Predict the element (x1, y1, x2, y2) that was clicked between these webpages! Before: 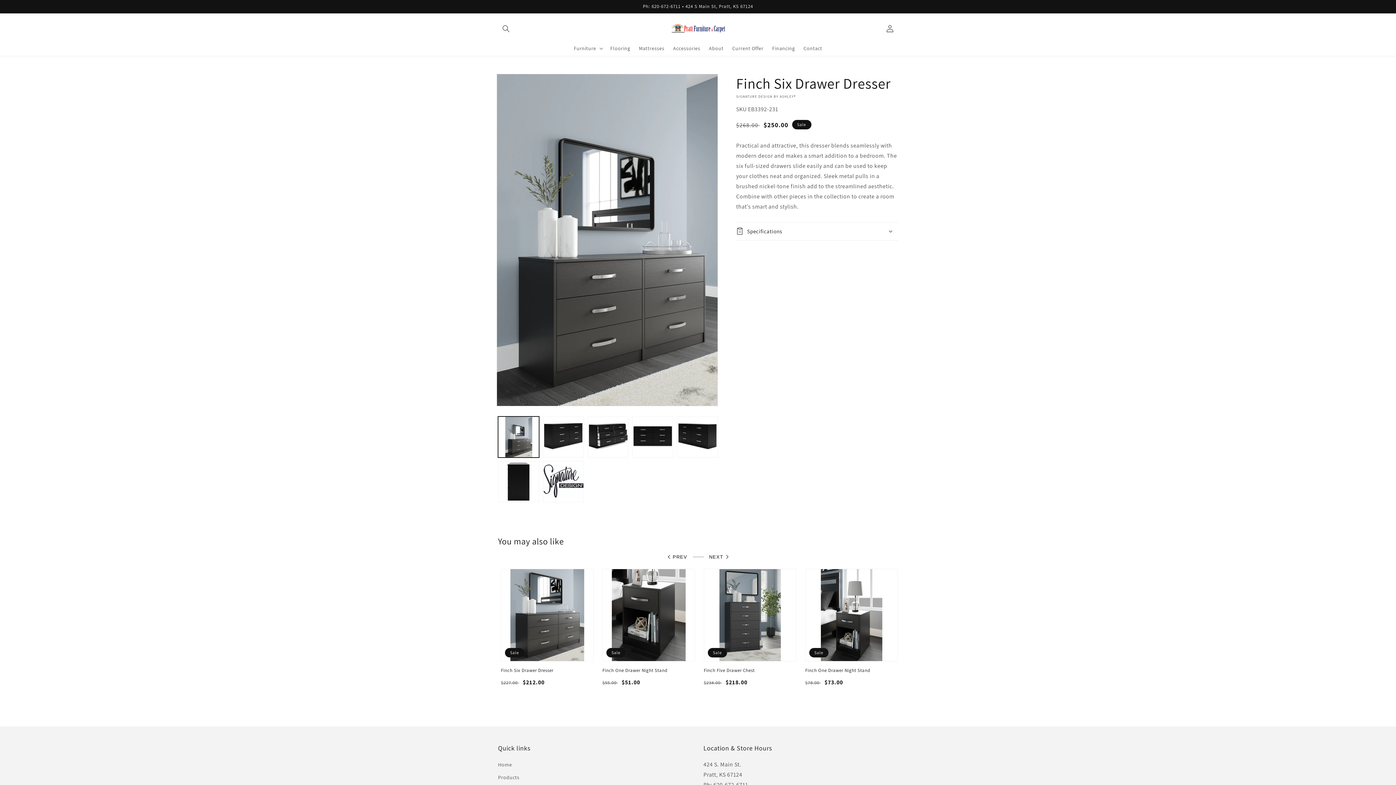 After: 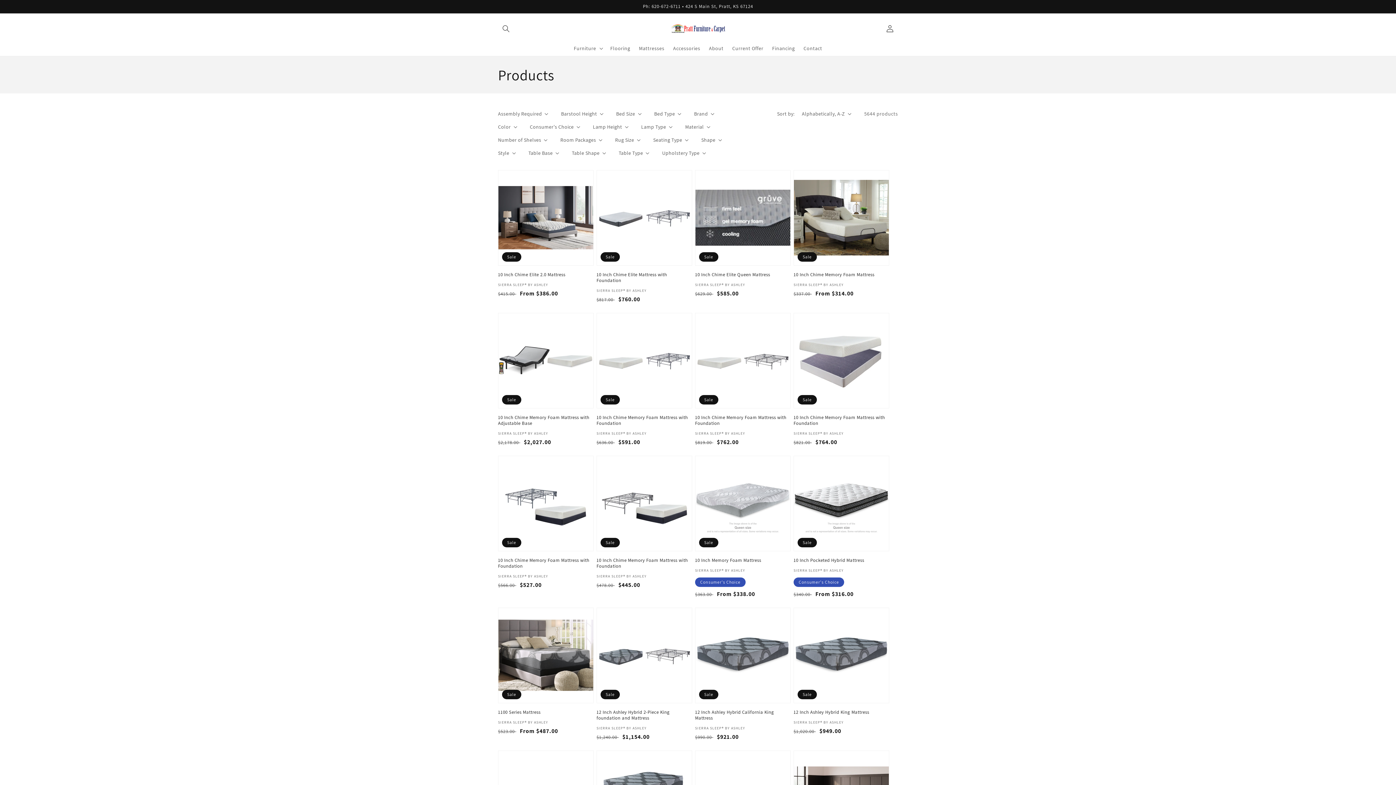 Action: bbox: (498, 771, 519, 784) label: Products